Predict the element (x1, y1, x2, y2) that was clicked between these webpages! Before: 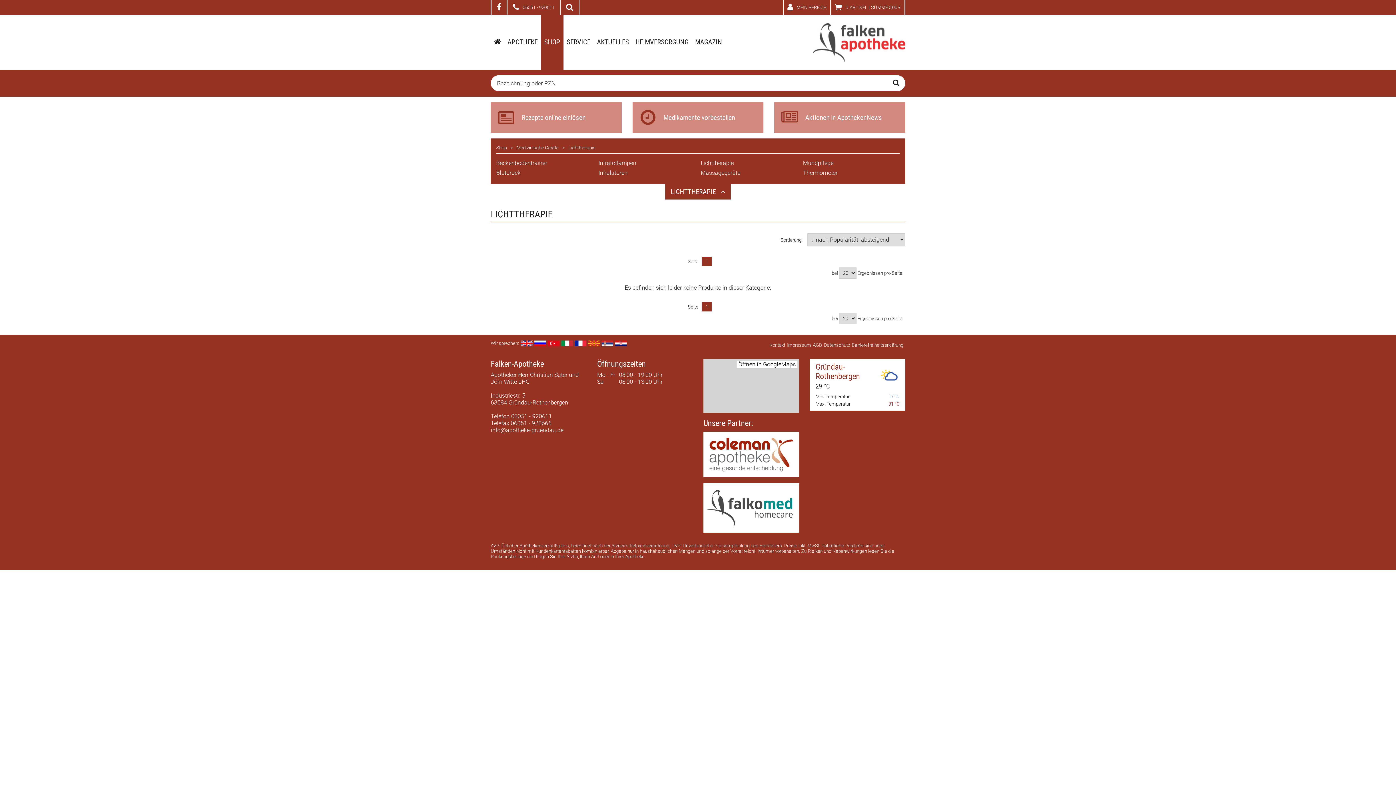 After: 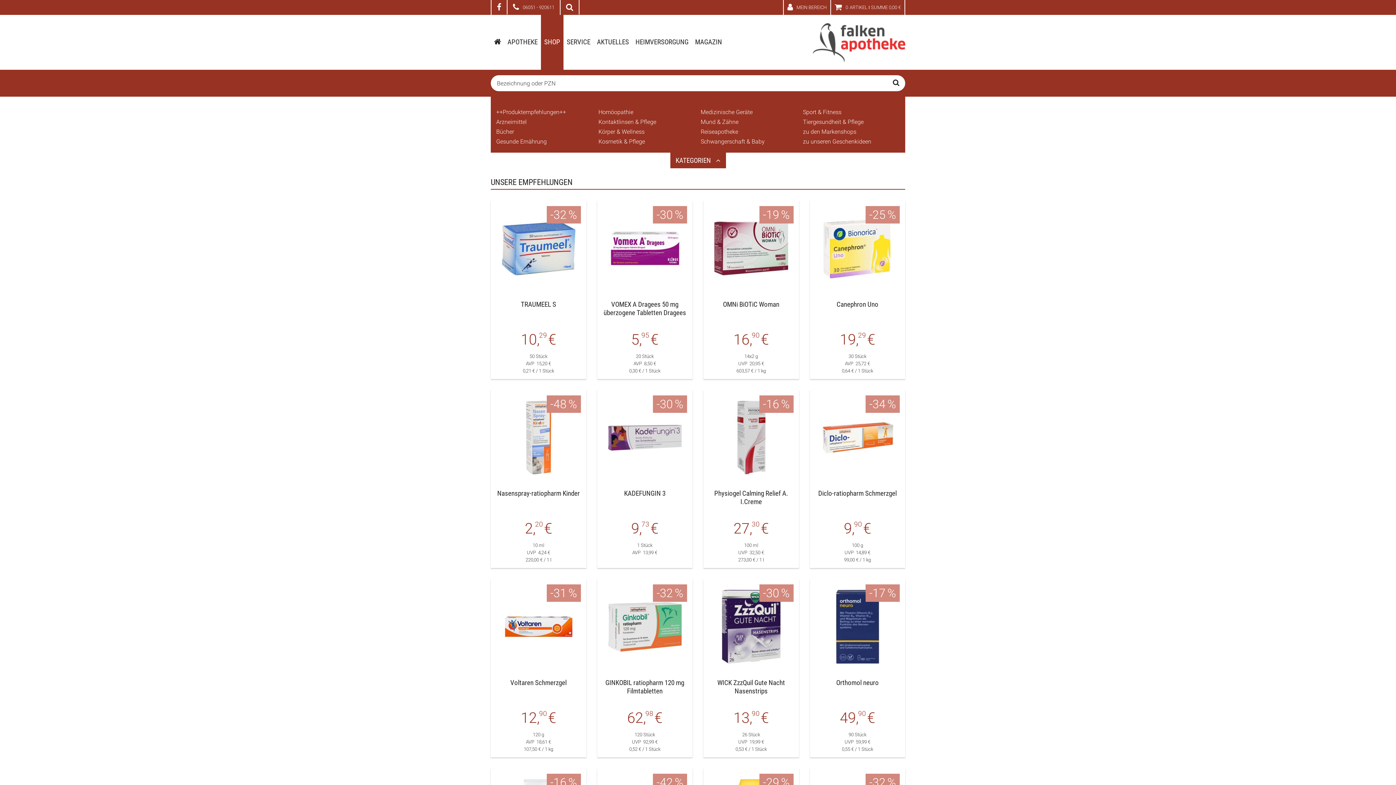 Action: bbox: (544, 37, 560, 46) label: SHOP